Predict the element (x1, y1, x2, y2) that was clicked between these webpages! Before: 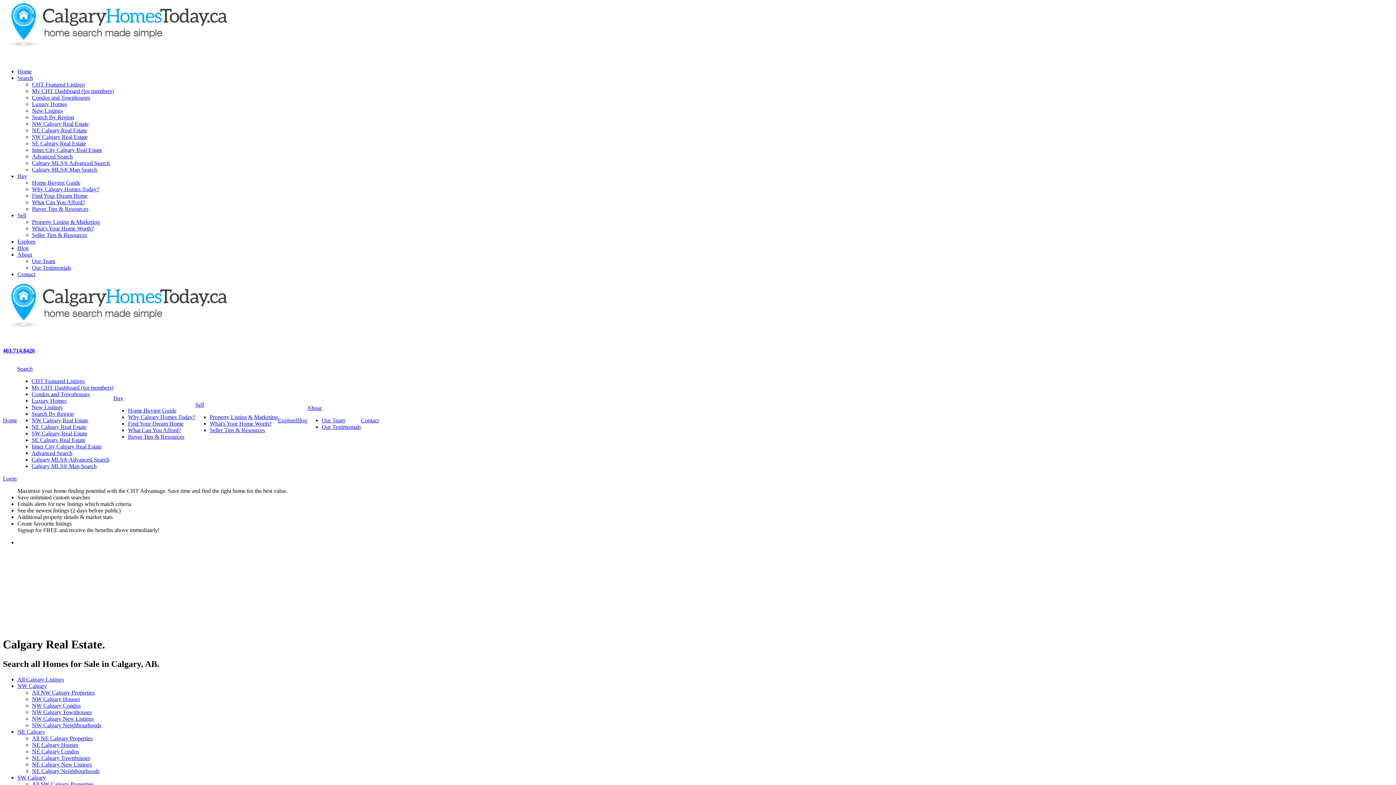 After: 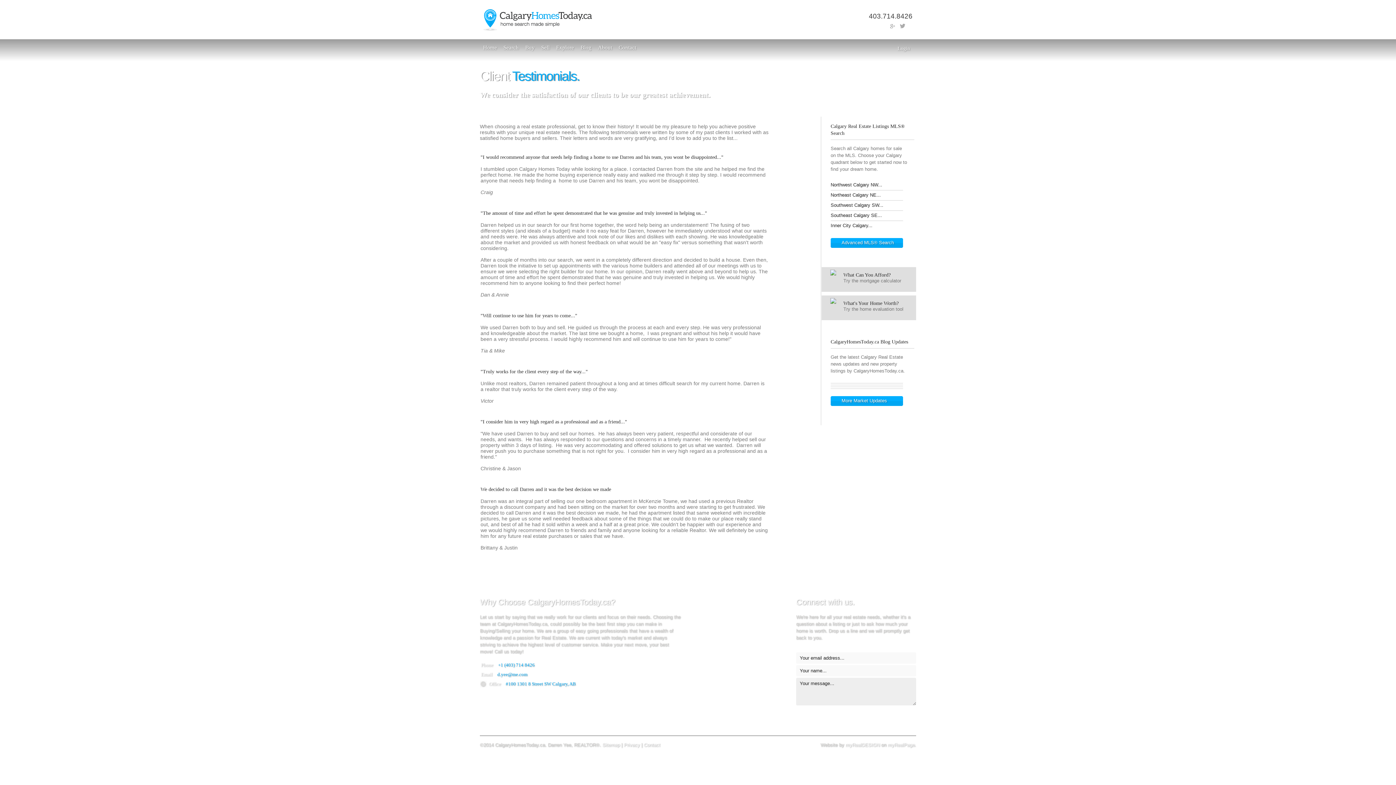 Action: bbox: (321, 424, 361, 430) label: Our Testimonials